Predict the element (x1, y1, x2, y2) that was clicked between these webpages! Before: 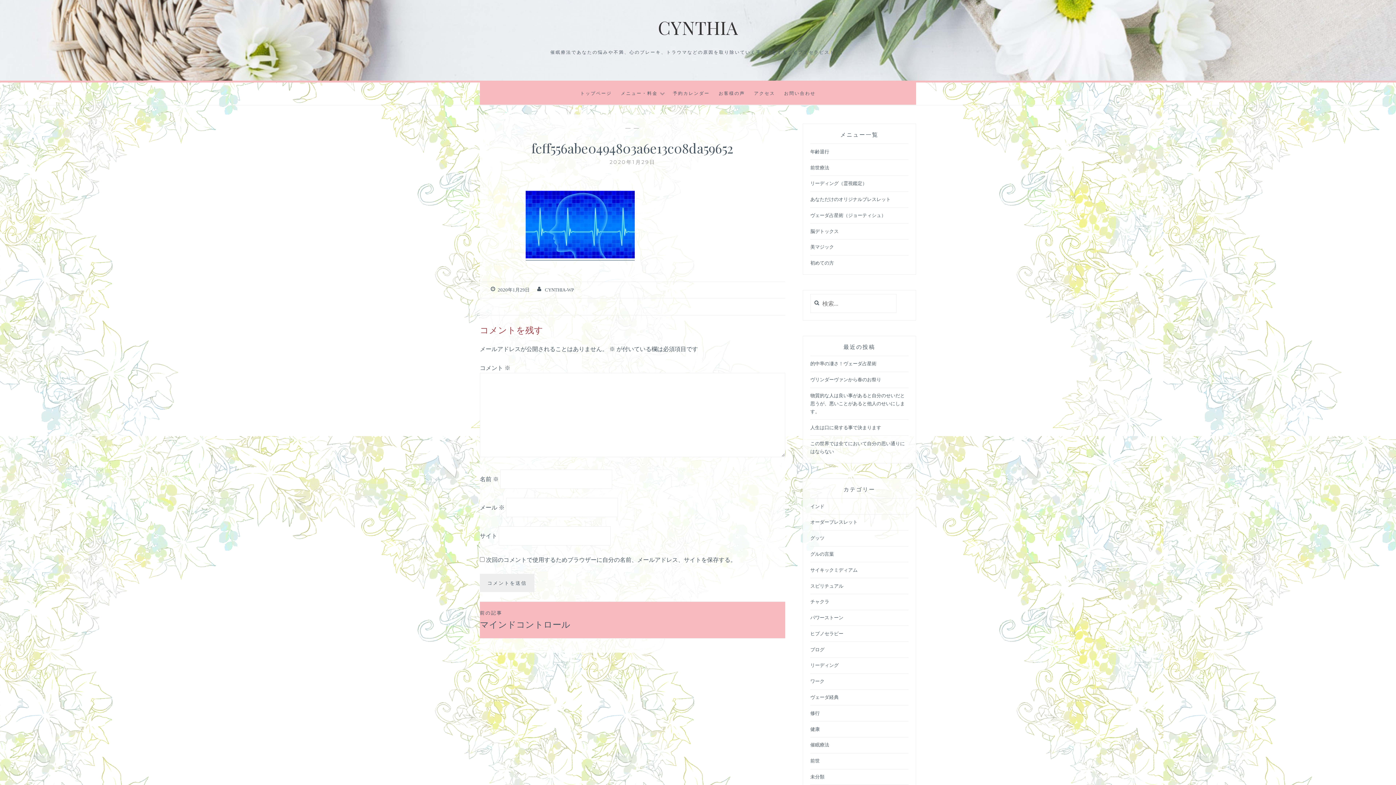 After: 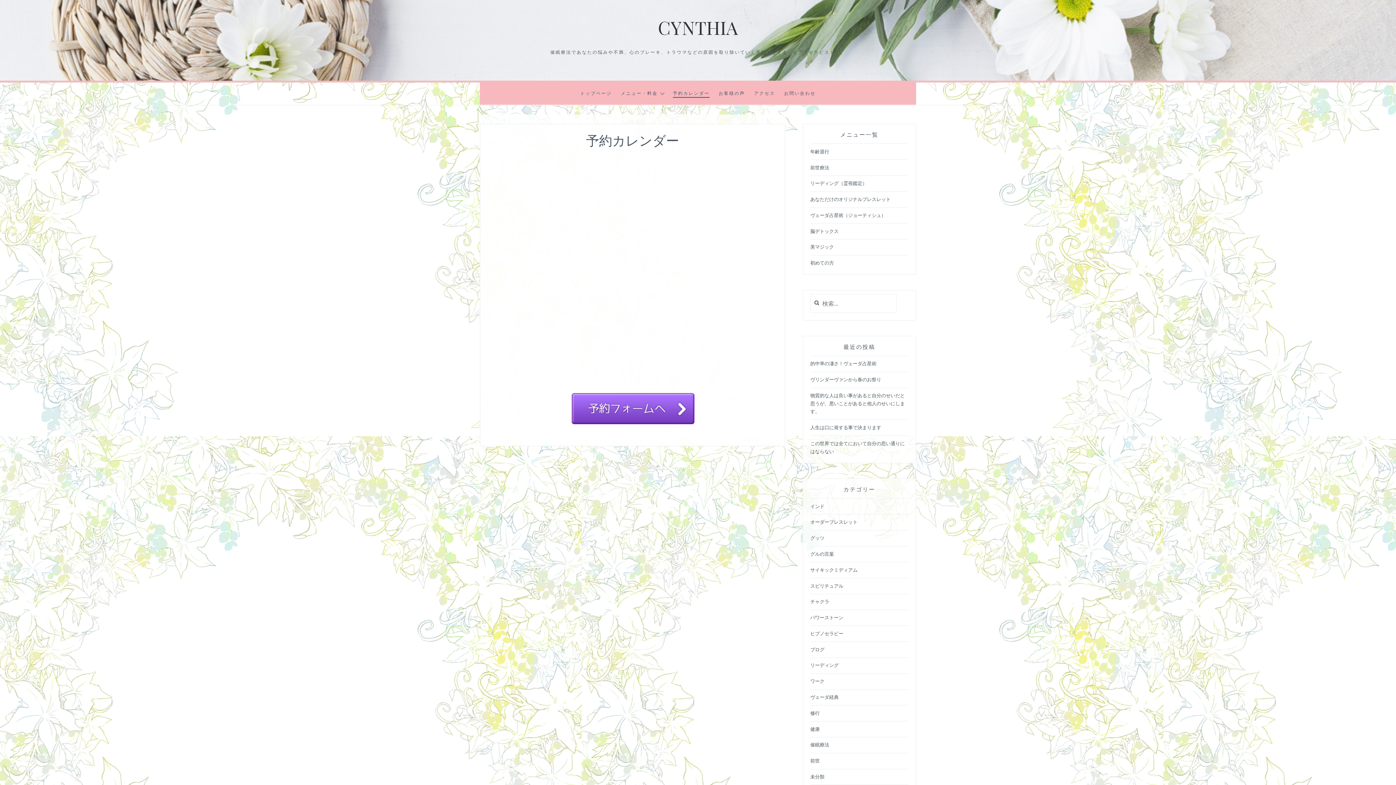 Action: label: 予約カレンダー bbox: (673, 89, 709, 97)